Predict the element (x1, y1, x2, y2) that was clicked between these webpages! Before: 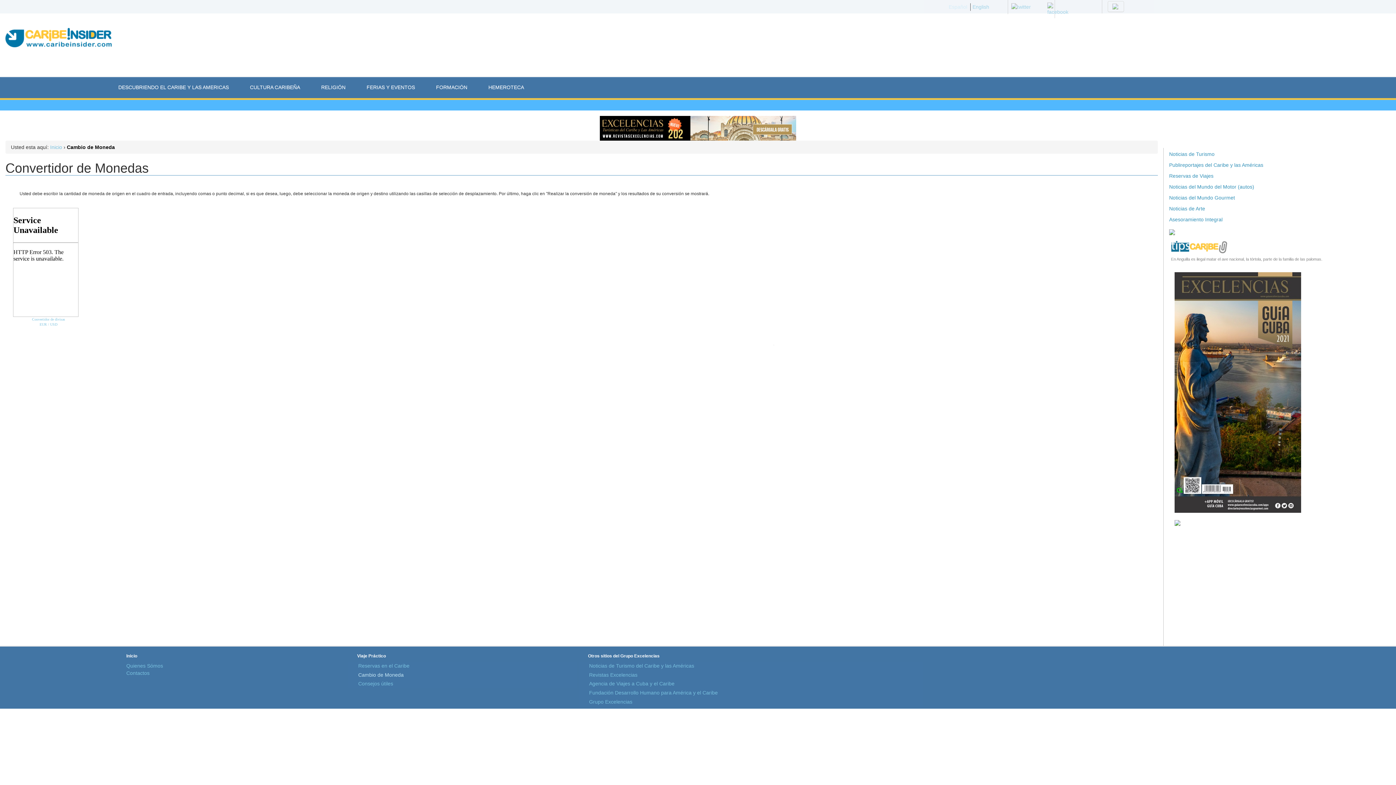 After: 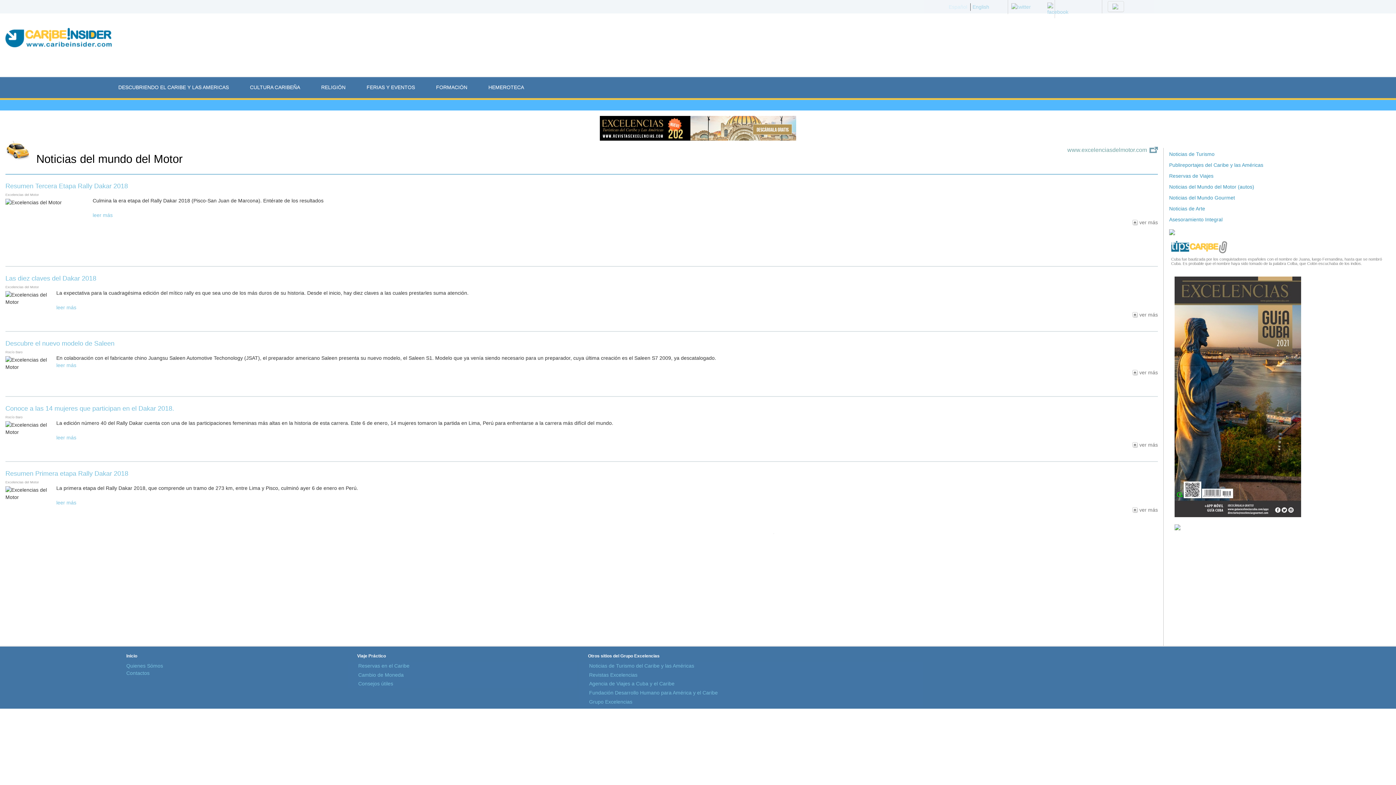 Action: bbox: (1169, 183, 1254, 189) label: Noticias del Mundo del Motor (autos)